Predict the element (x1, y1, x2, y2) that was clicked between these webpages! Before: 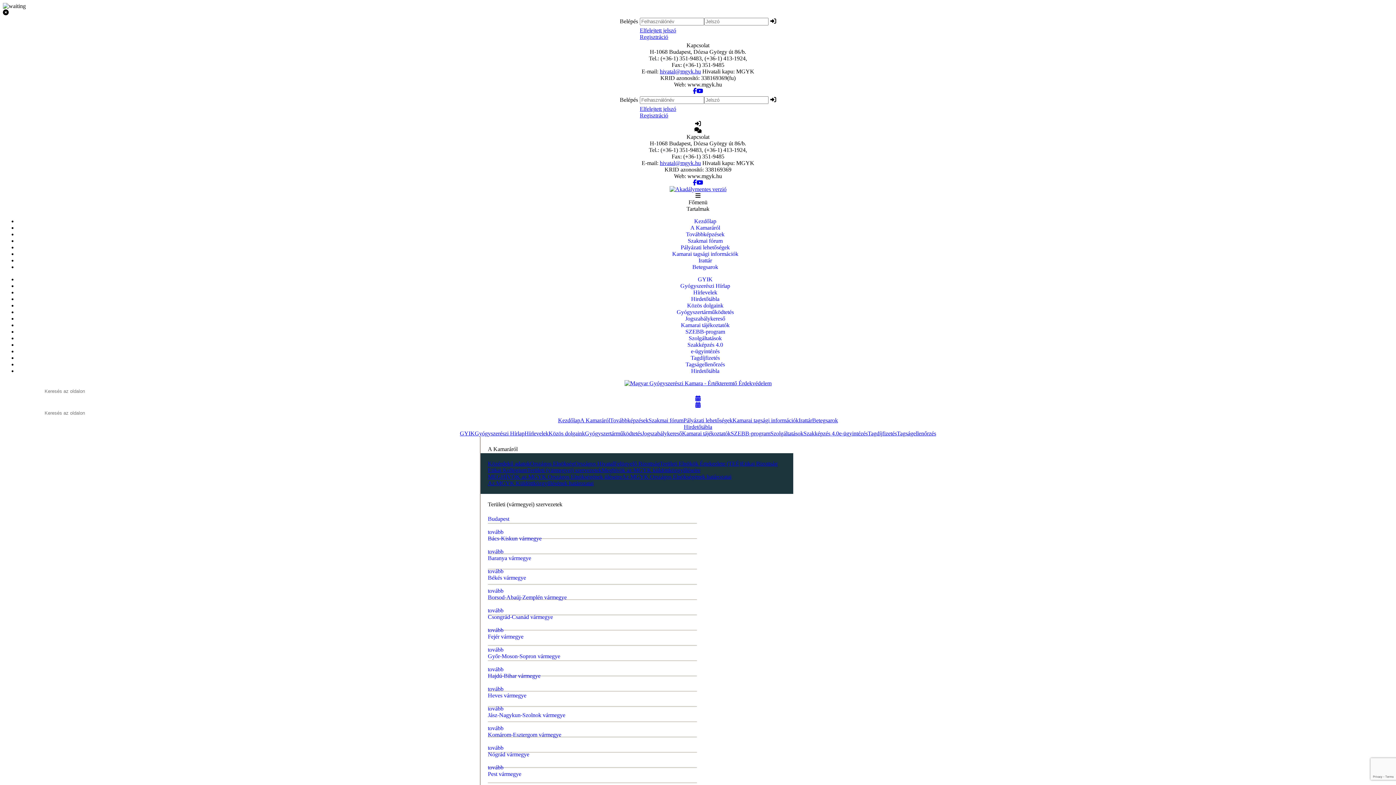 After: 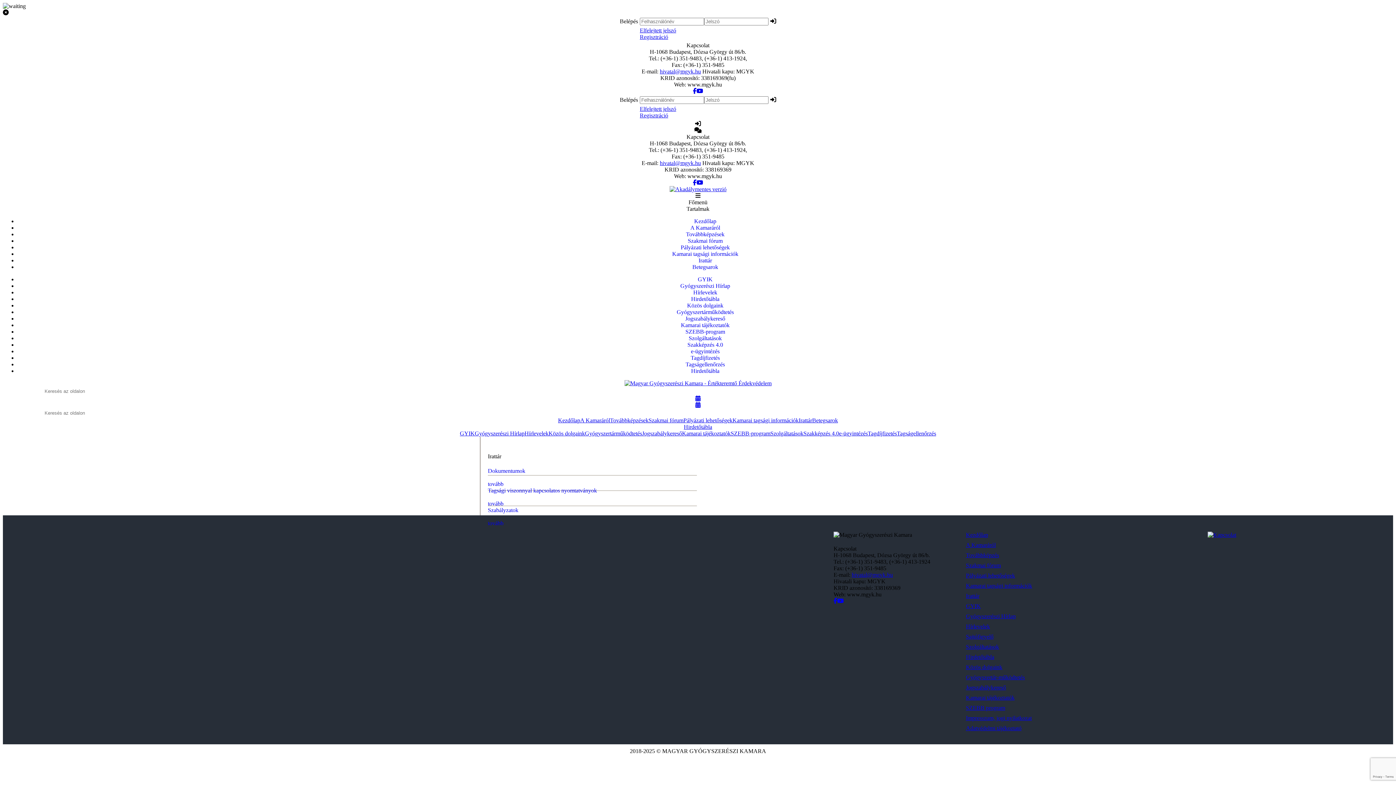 Action: label: Irattár bbox: (698, 257, 712, 263)